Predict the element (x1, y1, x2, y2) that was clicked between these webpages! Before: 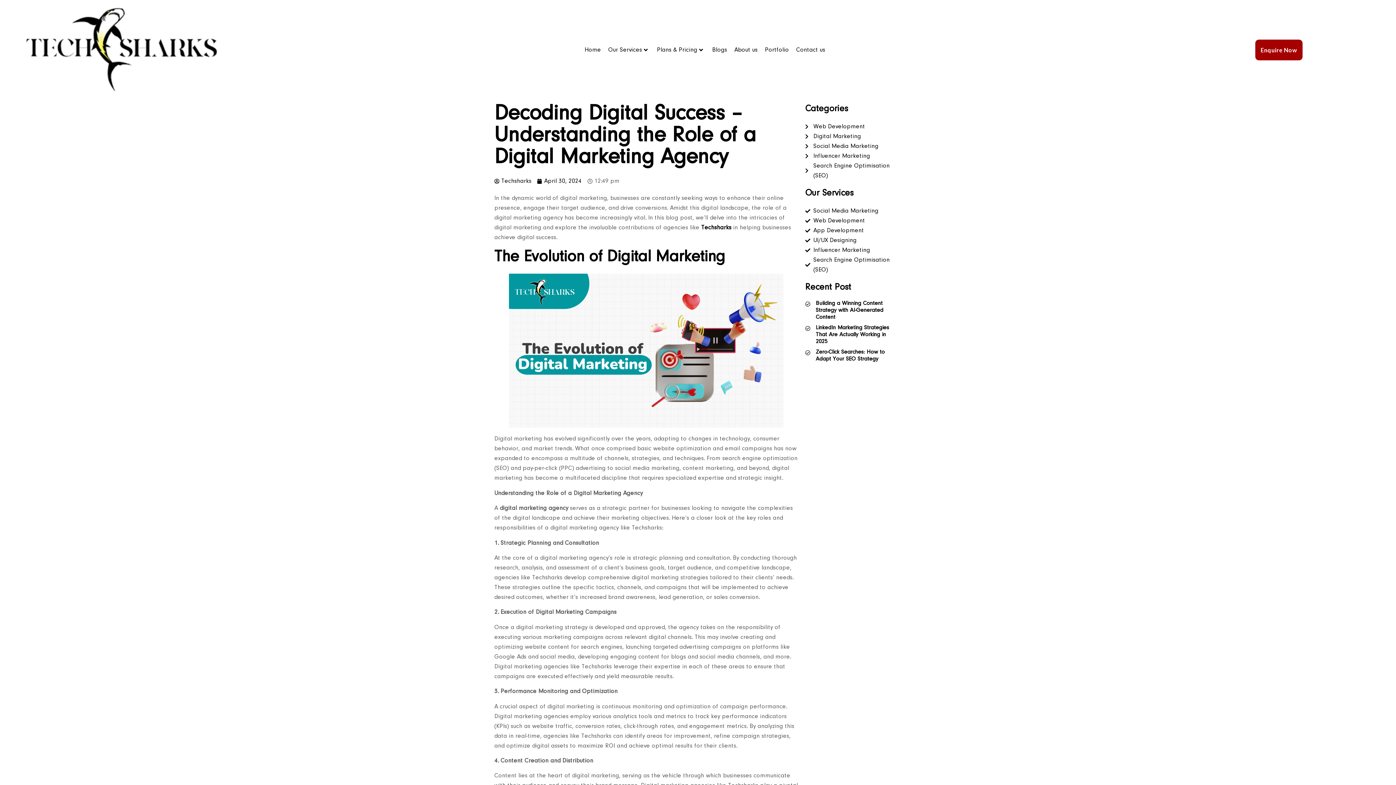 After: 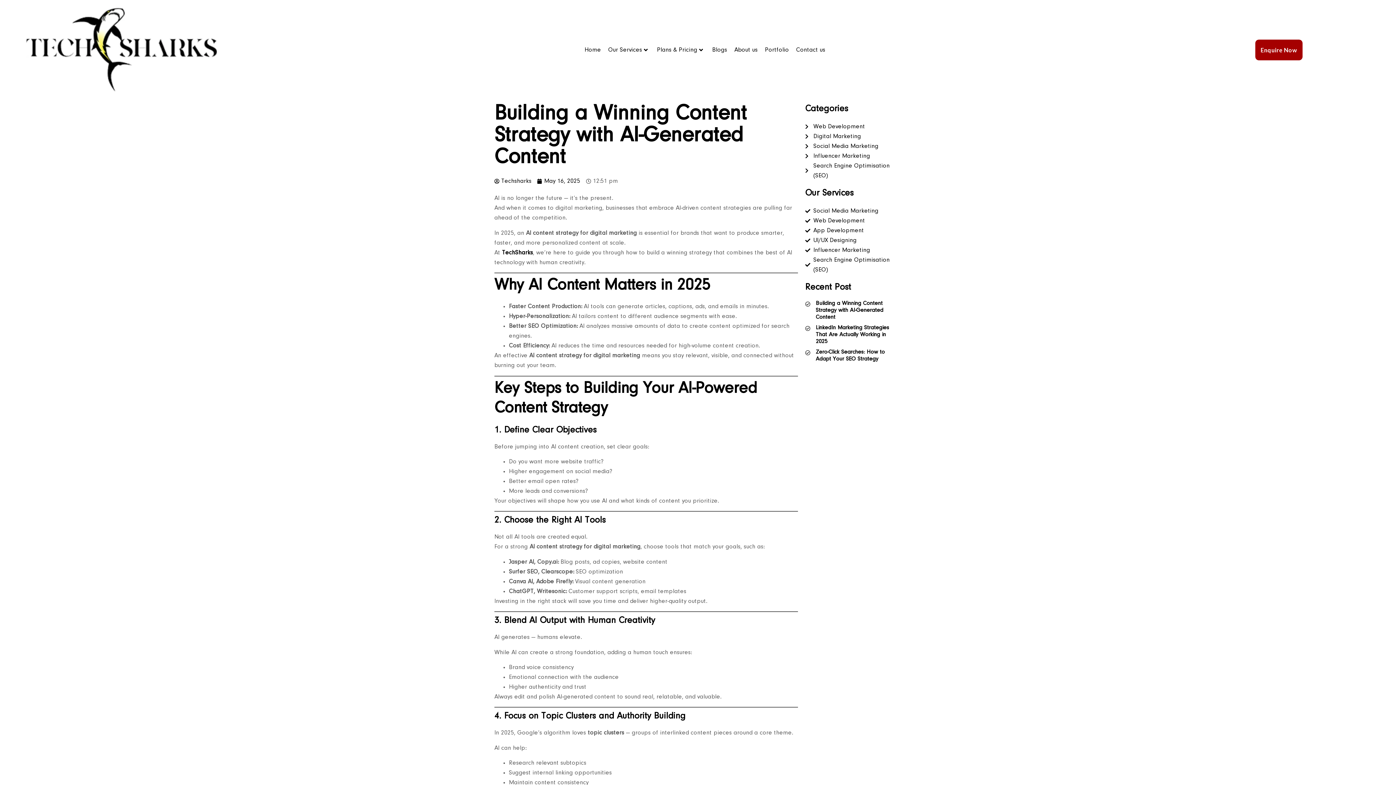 Action: label: Building a Winning Content Strategy with AI-Generated Content bbox: (805, 300, 899, 321)